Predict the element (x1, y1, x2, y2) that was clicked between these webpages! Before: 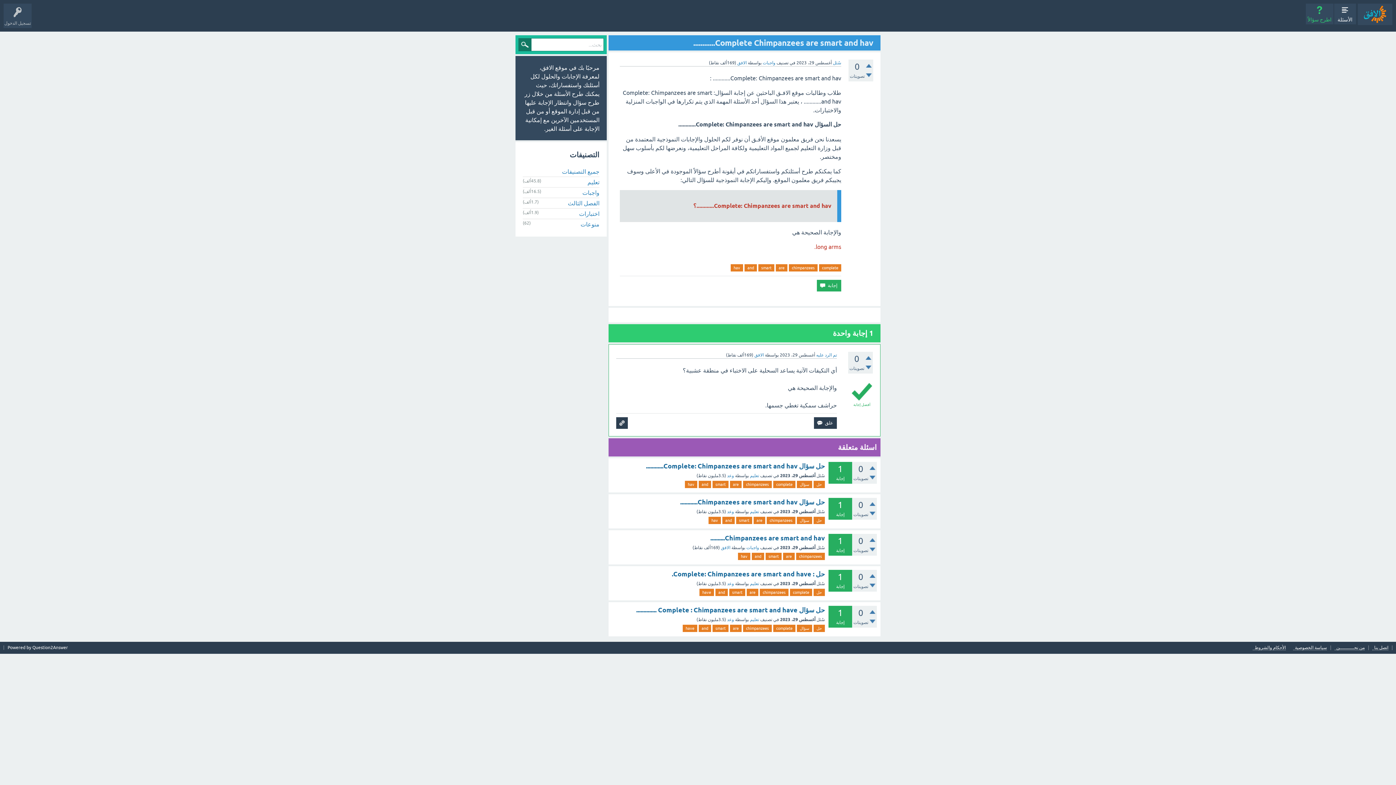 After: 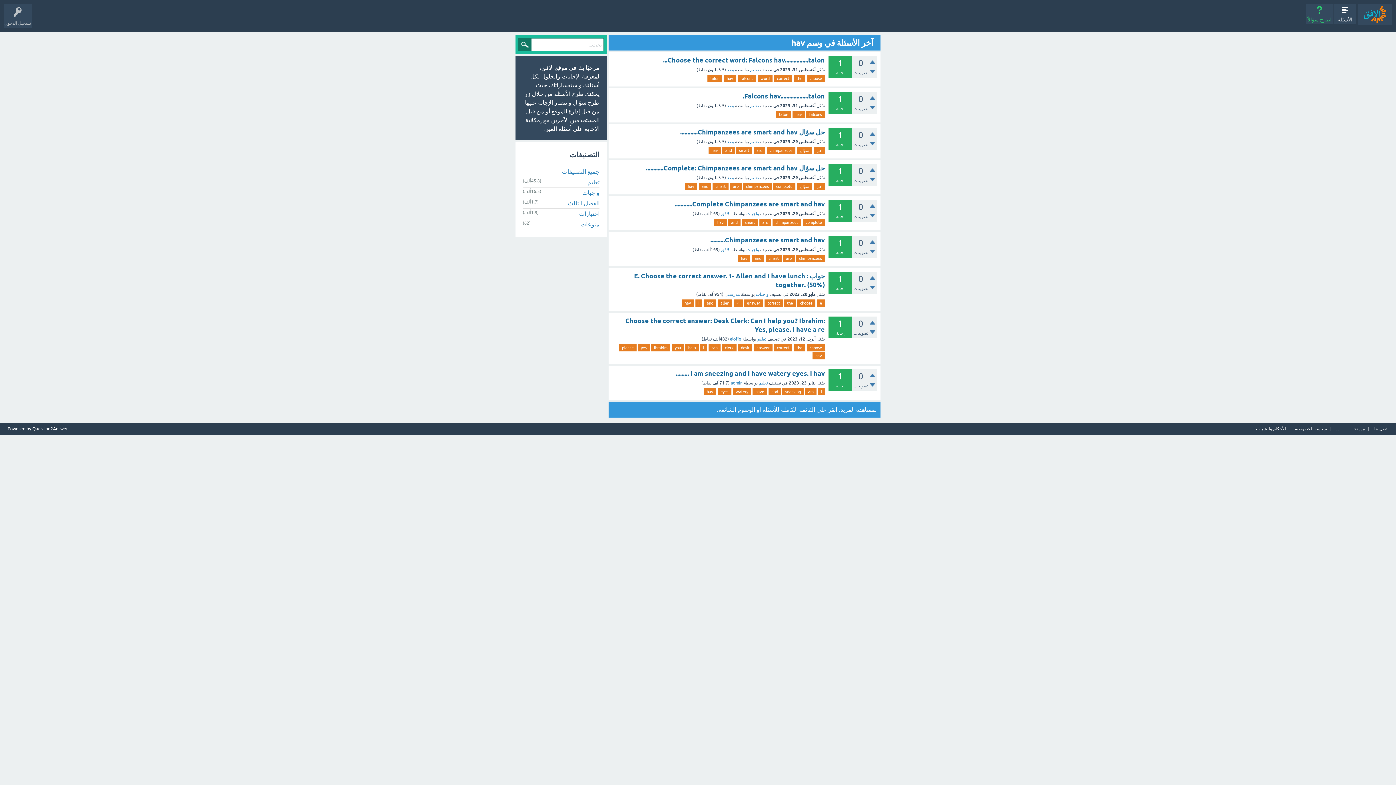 Action: label: hav bbox: (730, 264, 743, 271)